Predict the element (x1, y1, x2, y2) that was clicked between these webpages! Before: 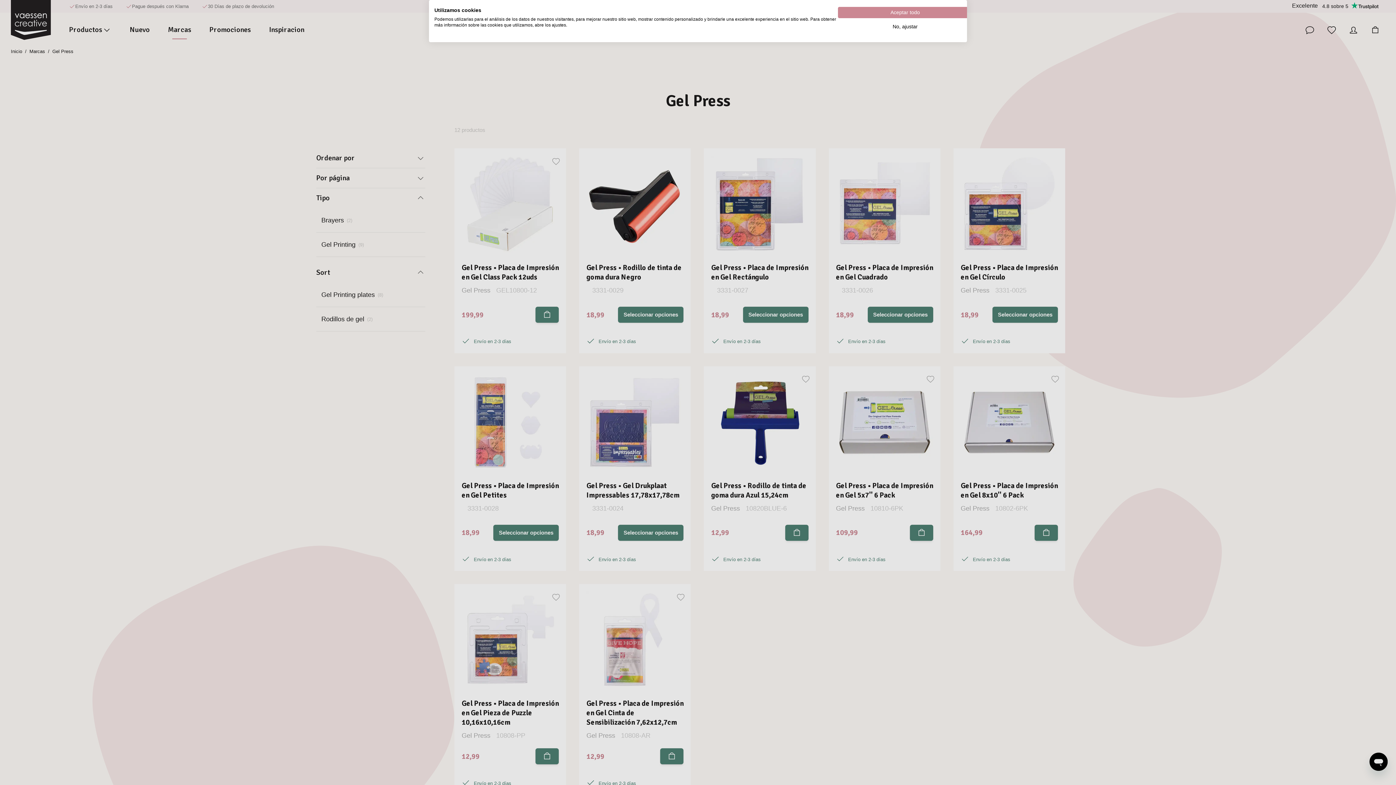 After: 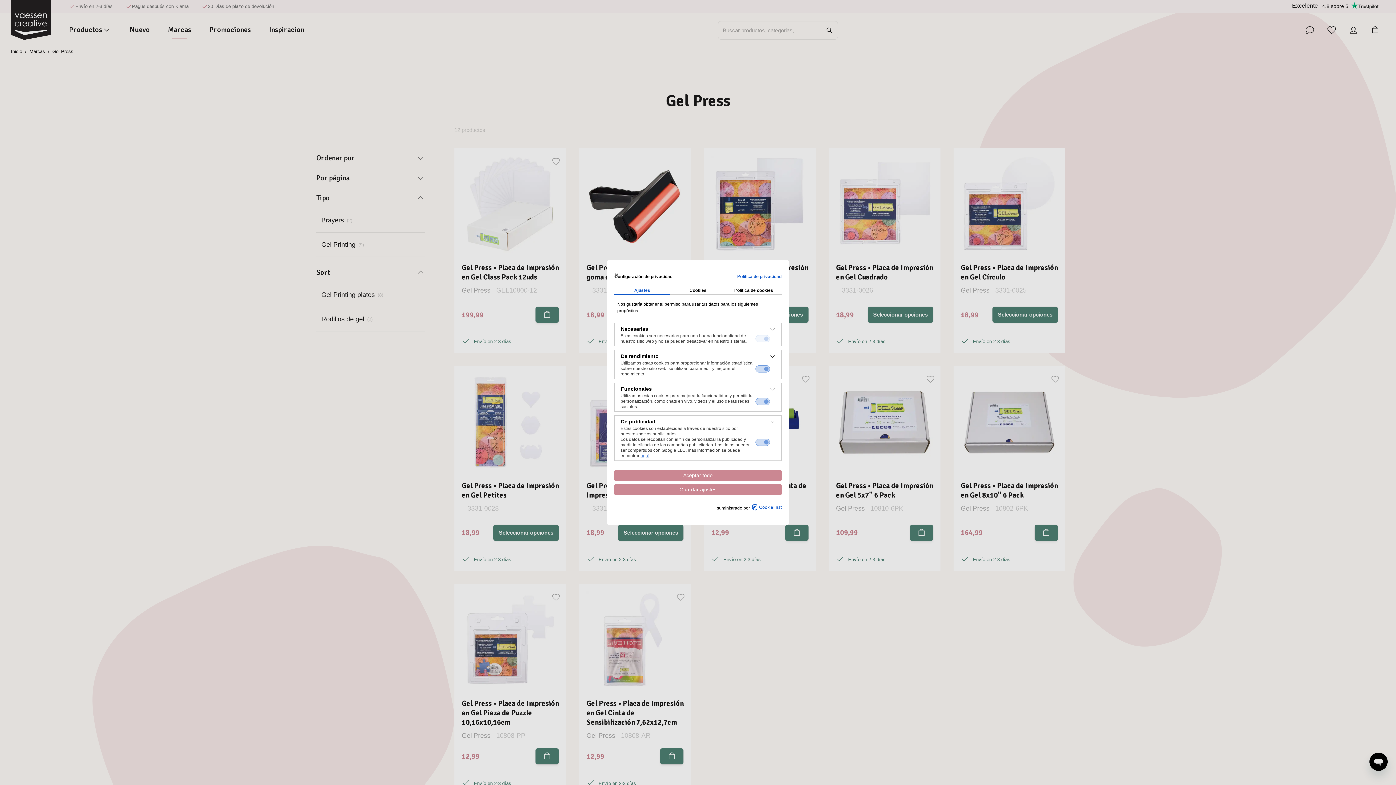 Action: bbox: (838, 21, 972, 32) label: Ajuste las preferencias de cookie 